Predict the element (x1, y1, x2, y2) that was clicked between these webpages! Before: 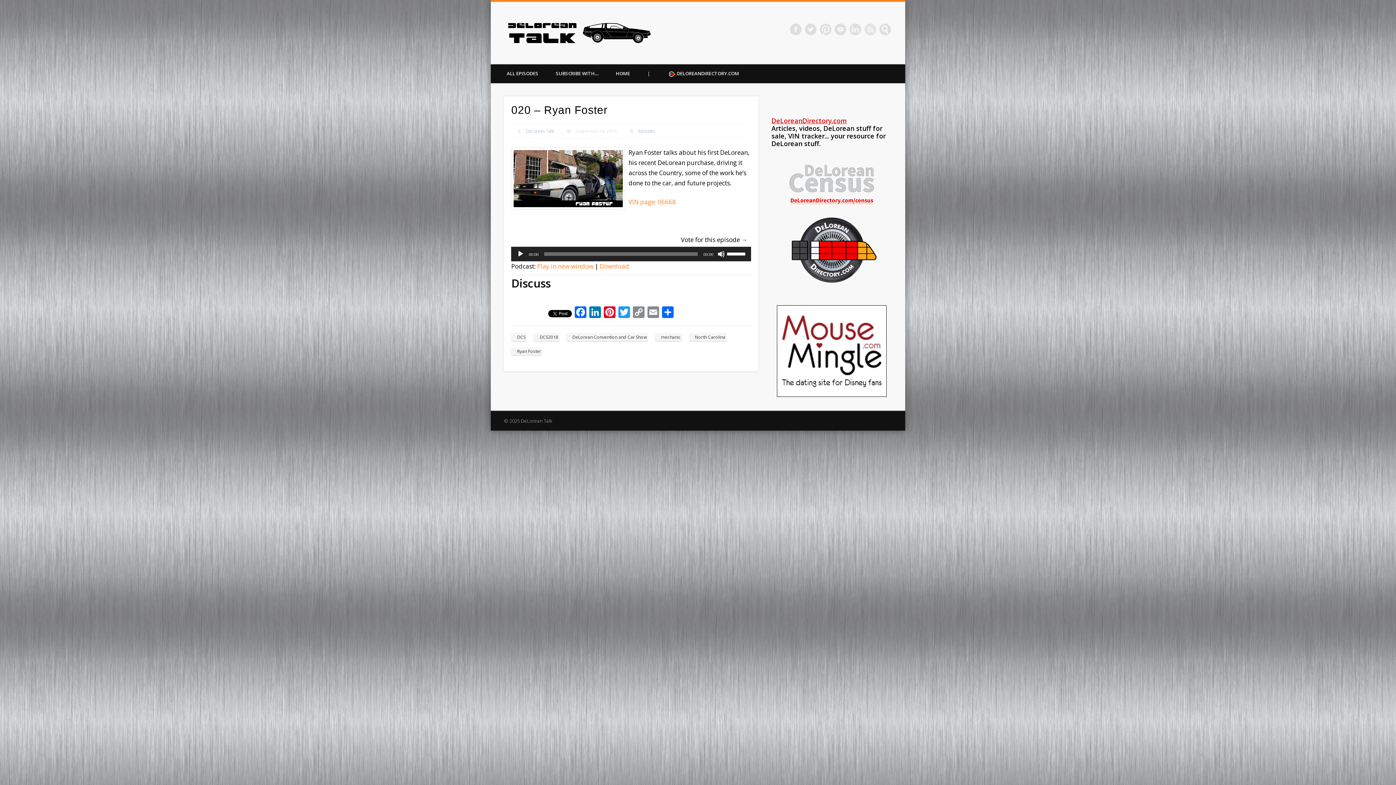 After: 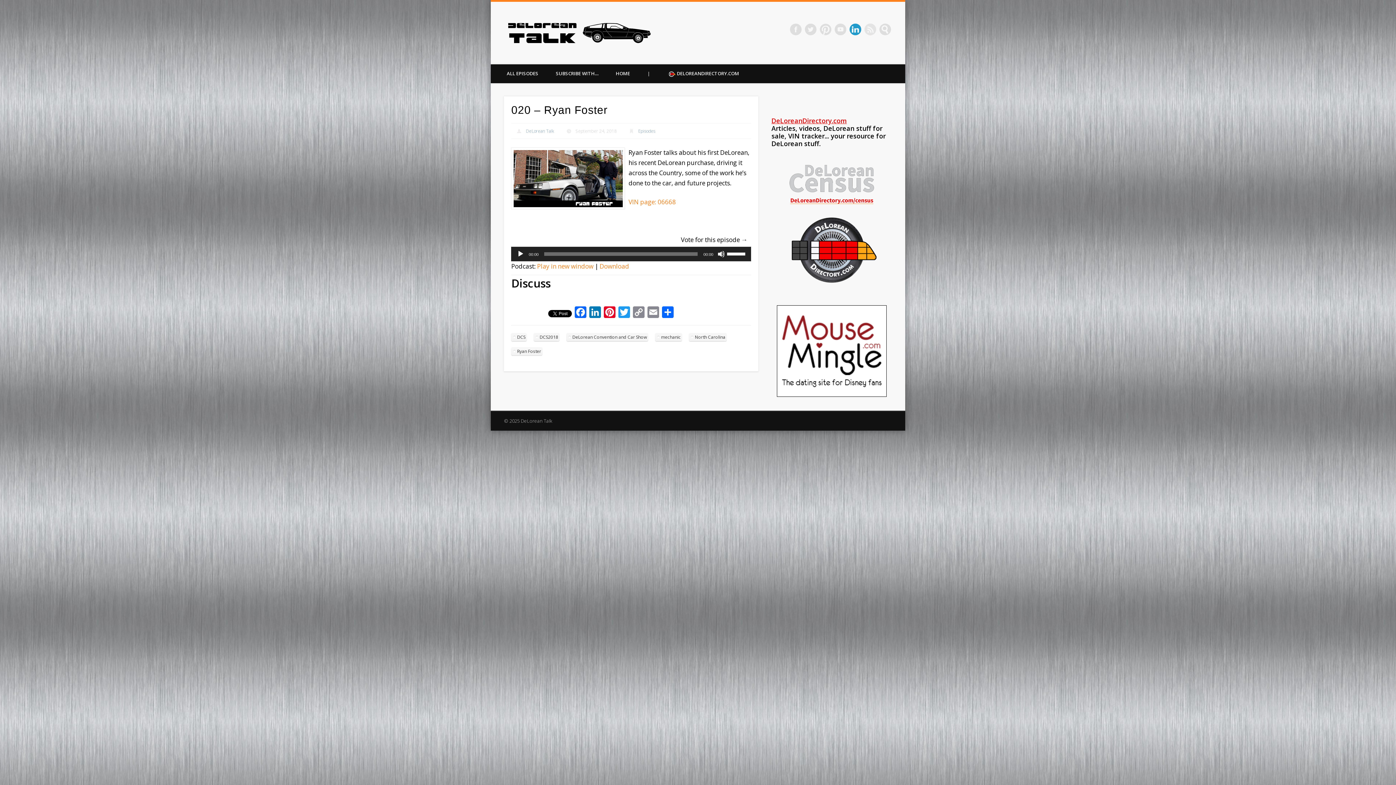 Action: label: LinkedIn bbox: (849, 23, 861, 35)